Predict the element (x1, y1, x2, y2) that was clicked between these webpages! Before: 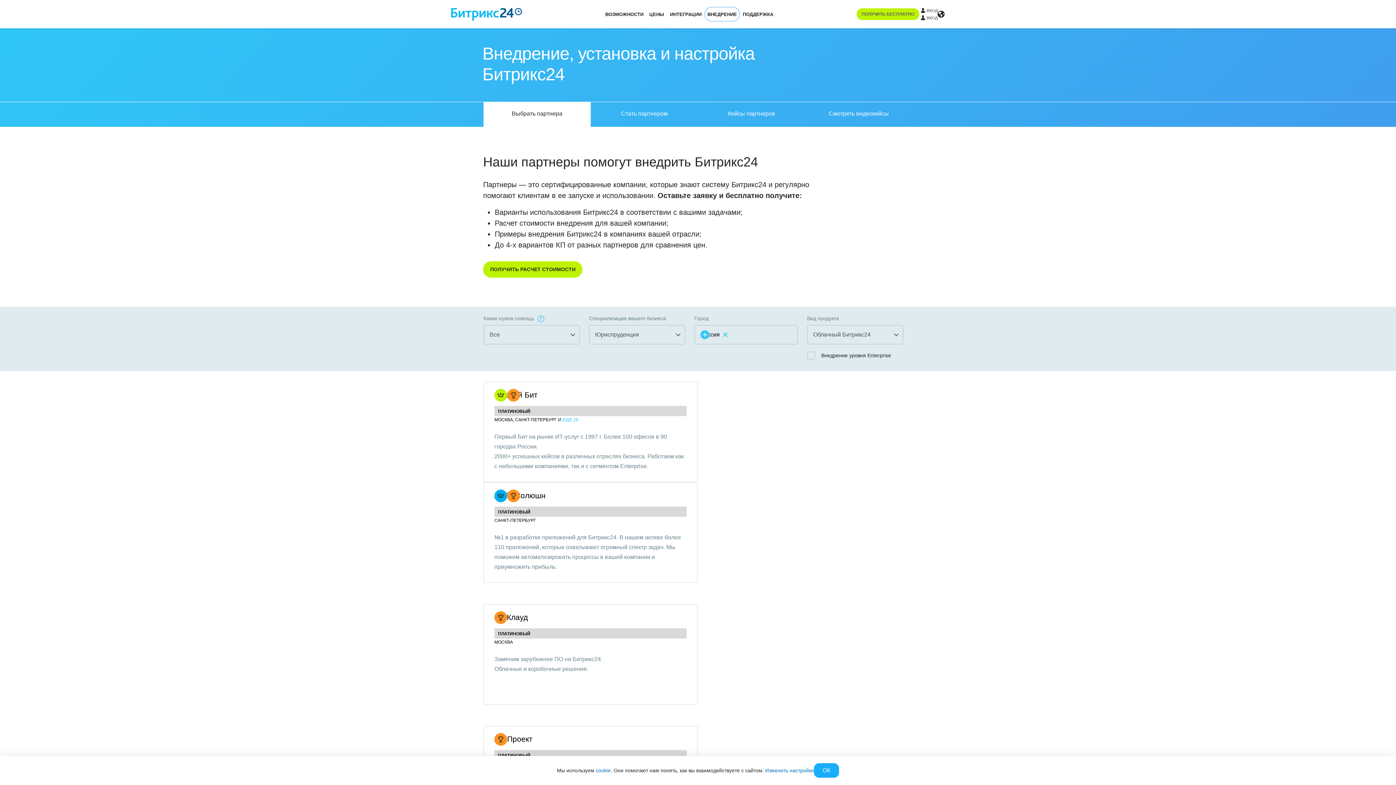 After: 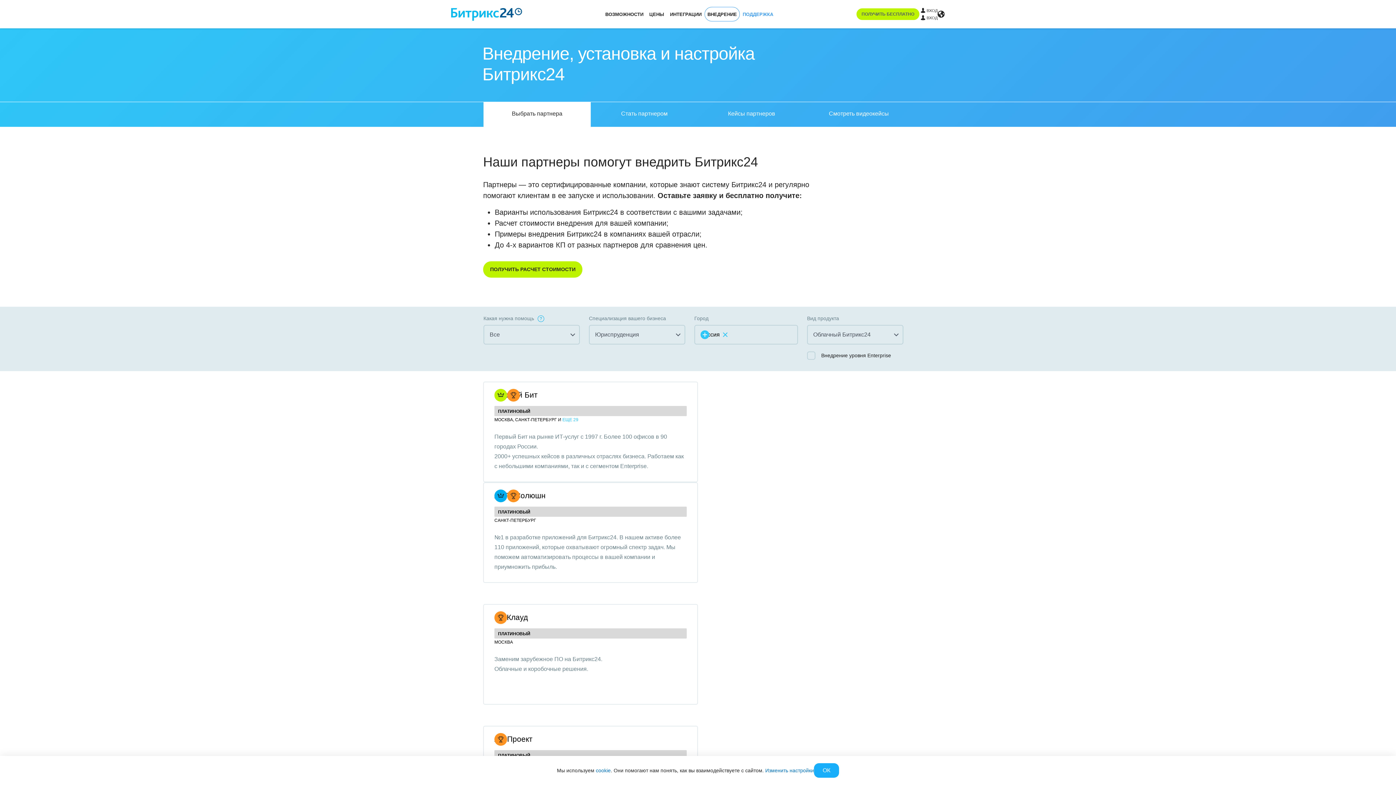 Action: bbox: (740, 7, 776, 21) label: ПОДДЕРЖКА